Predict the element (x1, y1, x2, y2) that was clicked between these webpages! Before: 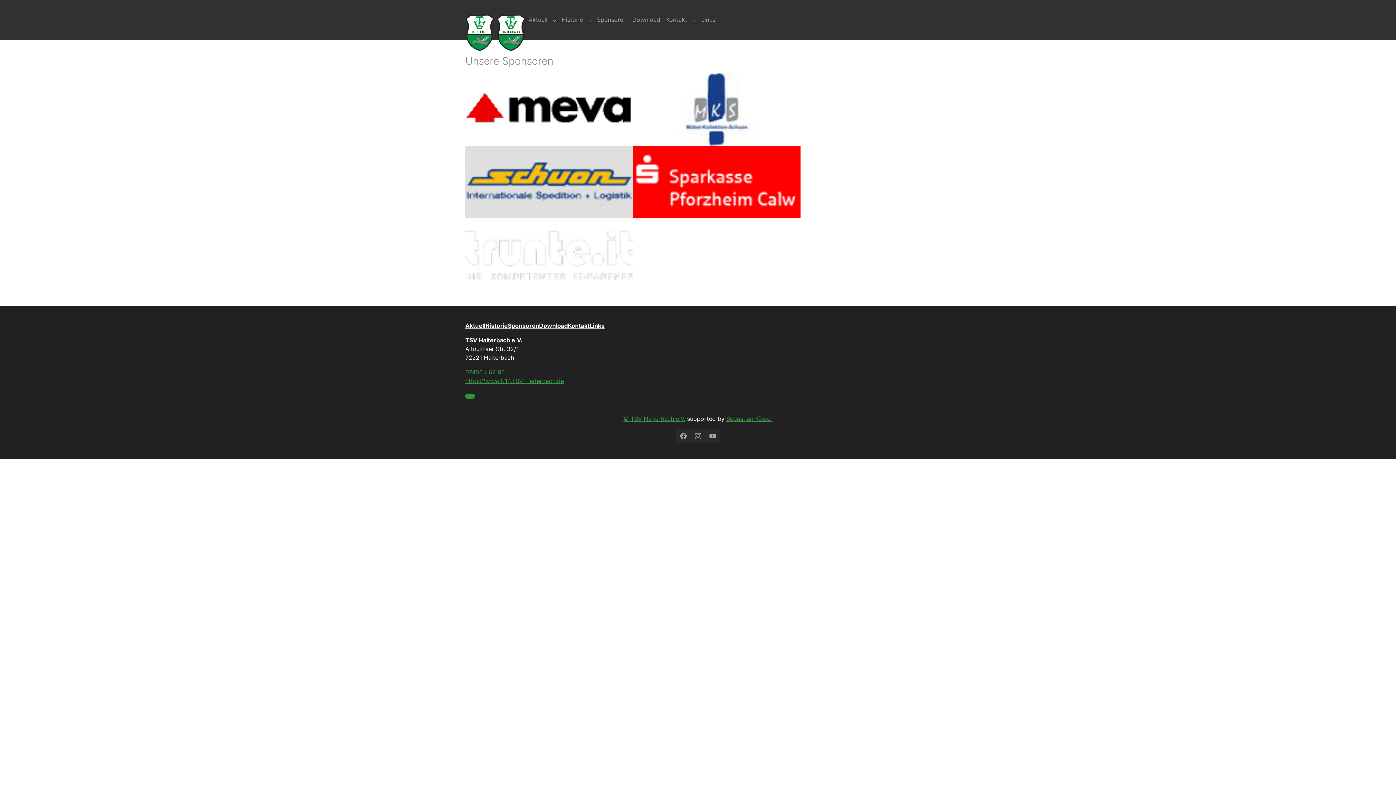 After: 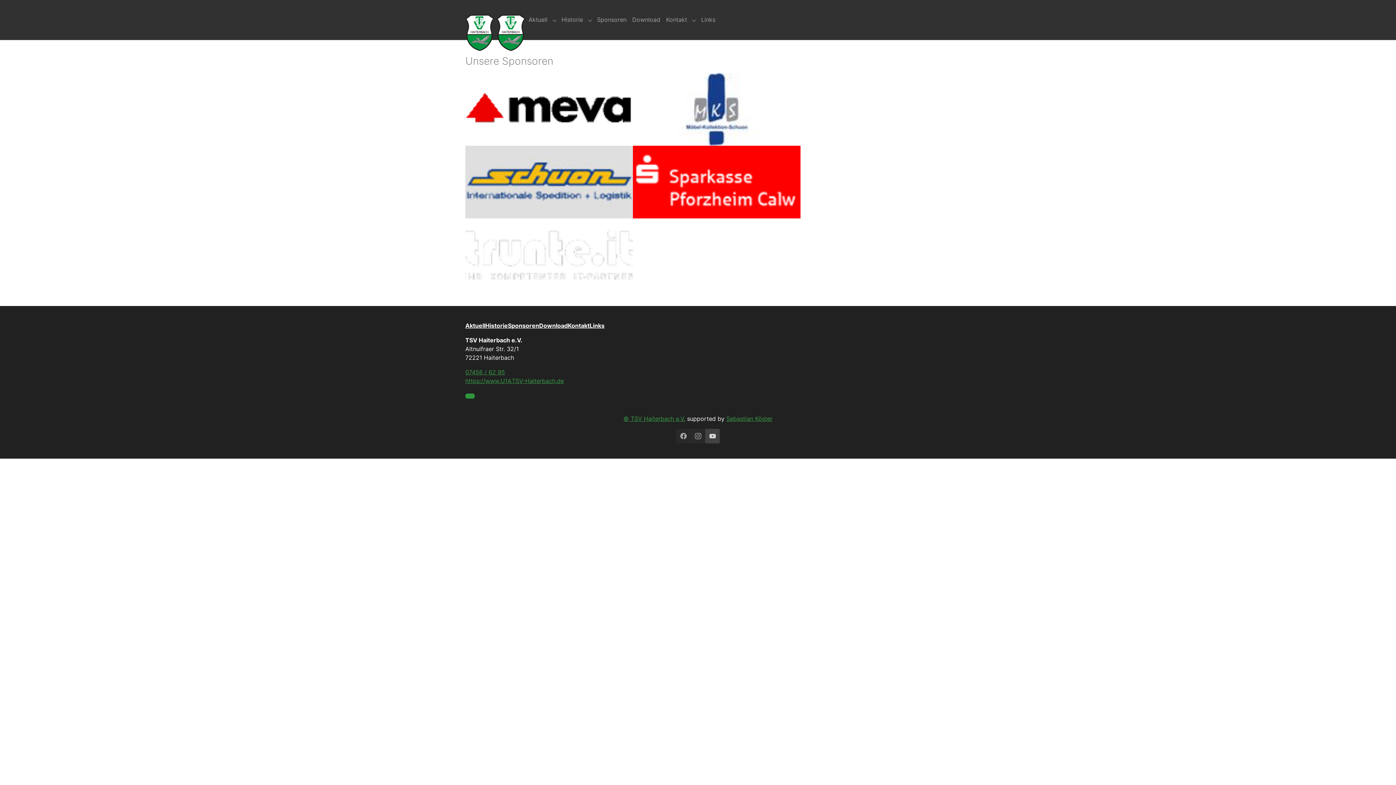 Action: bbox: (705, 429, 720, 443) label: YouTube